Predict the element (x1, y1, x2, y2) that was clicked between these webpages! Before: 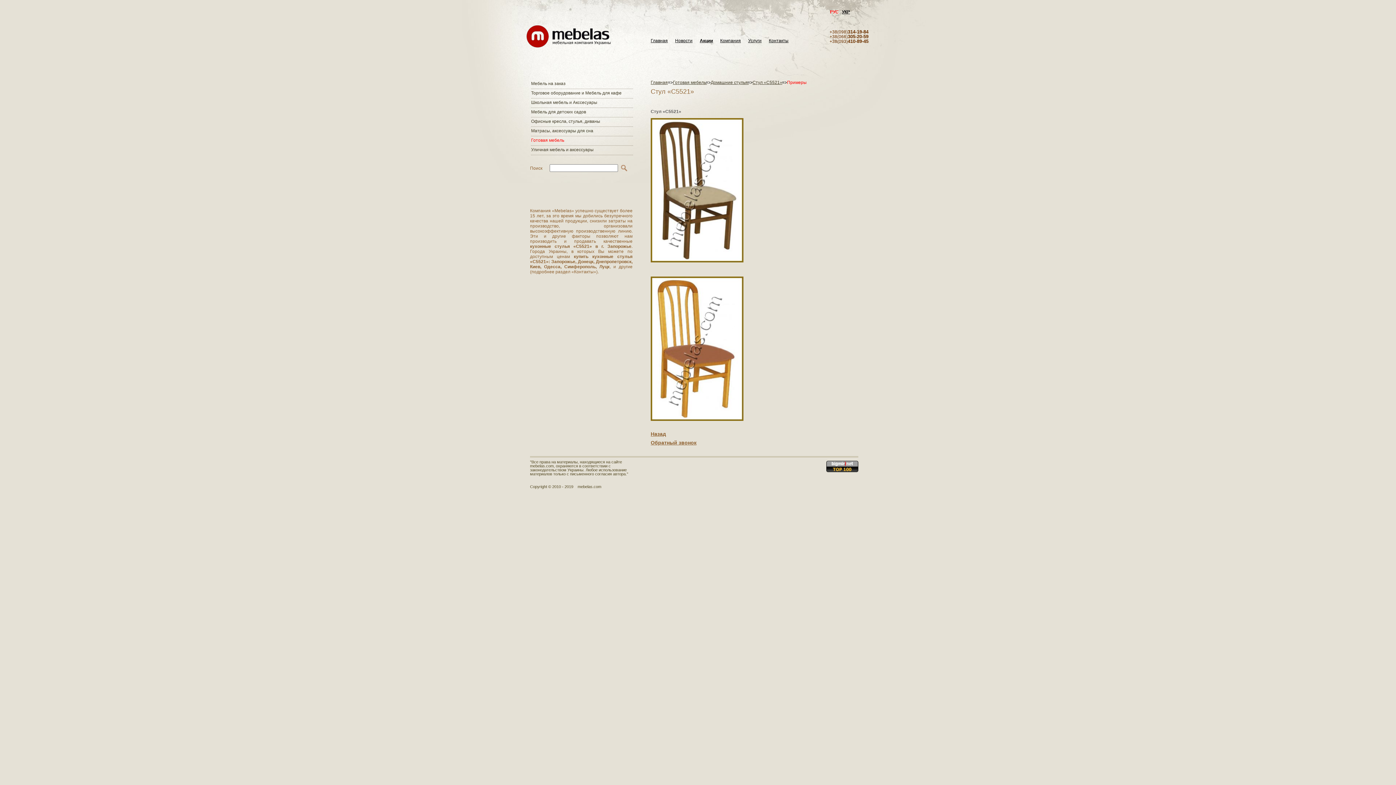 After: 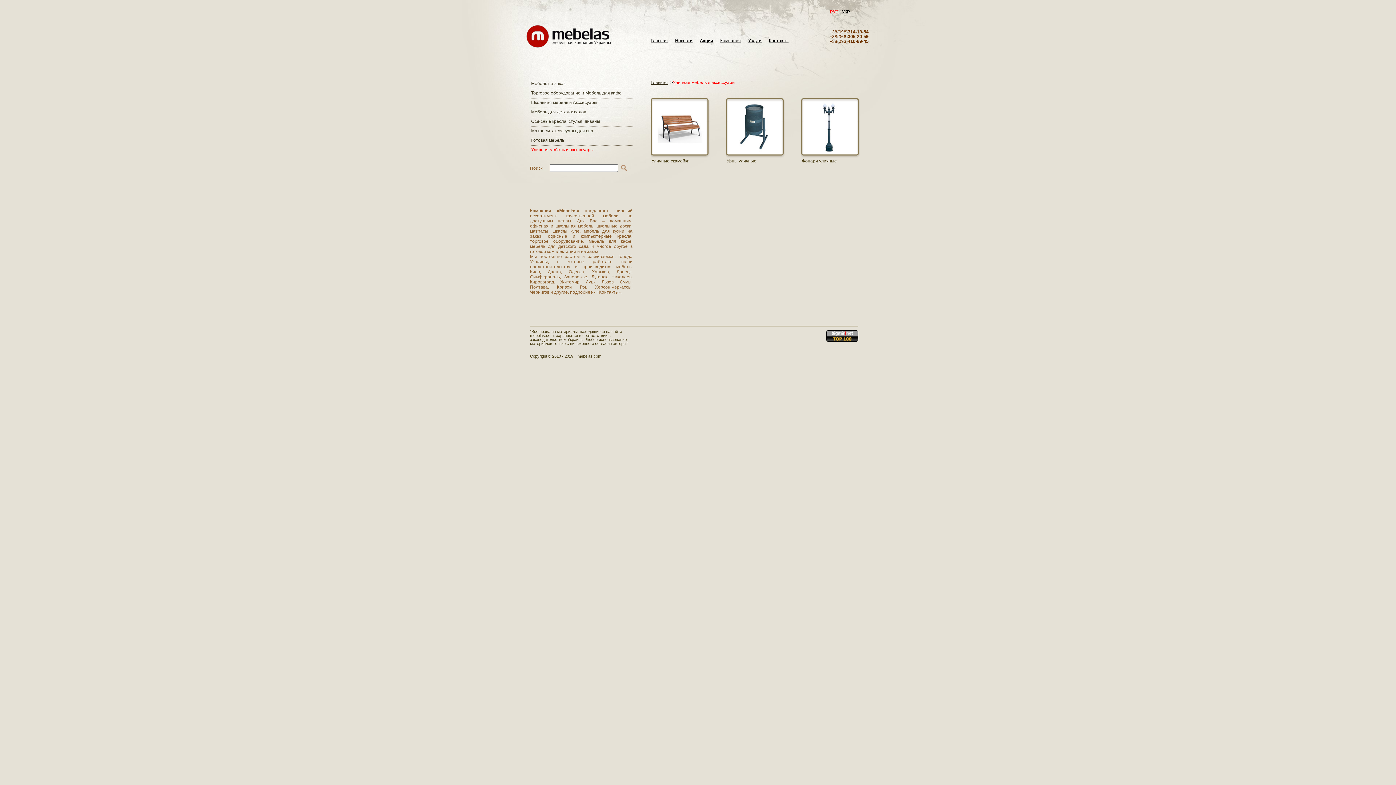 Action: bbox: (531, 145, 634, 155) label: Уличная мебель и аксессуары